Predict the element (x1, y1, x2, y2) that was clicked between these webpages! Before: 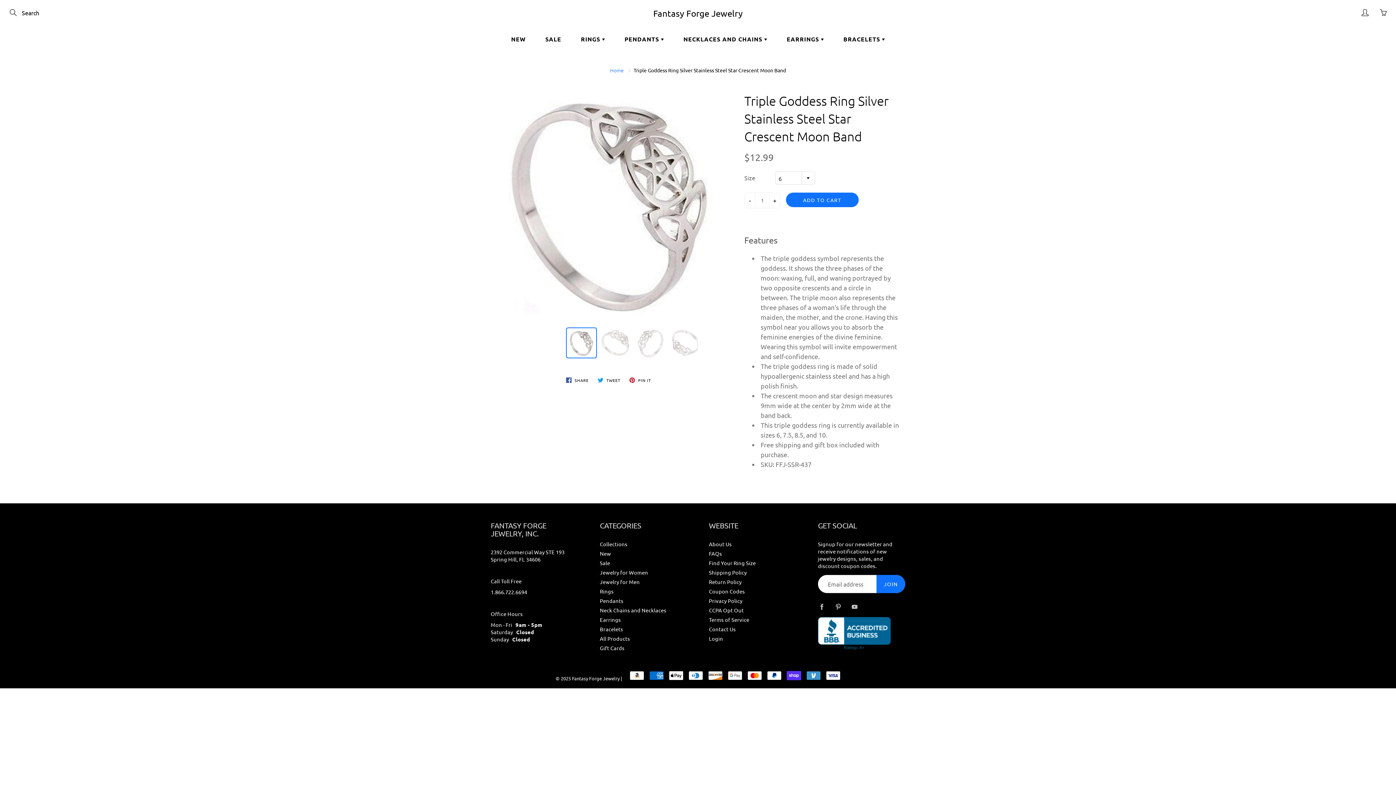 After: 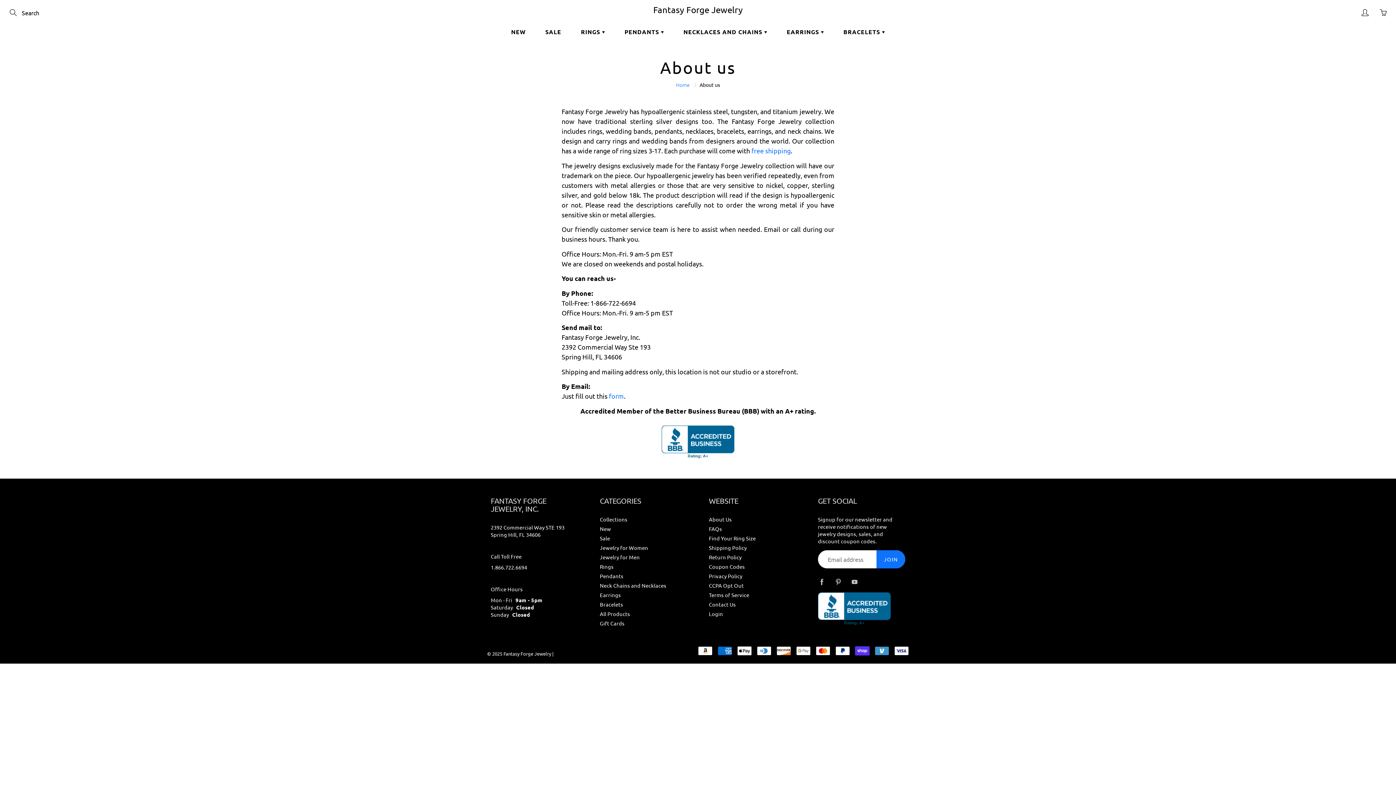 Action: bbox: (709, 540, 732, 547) label: About Us